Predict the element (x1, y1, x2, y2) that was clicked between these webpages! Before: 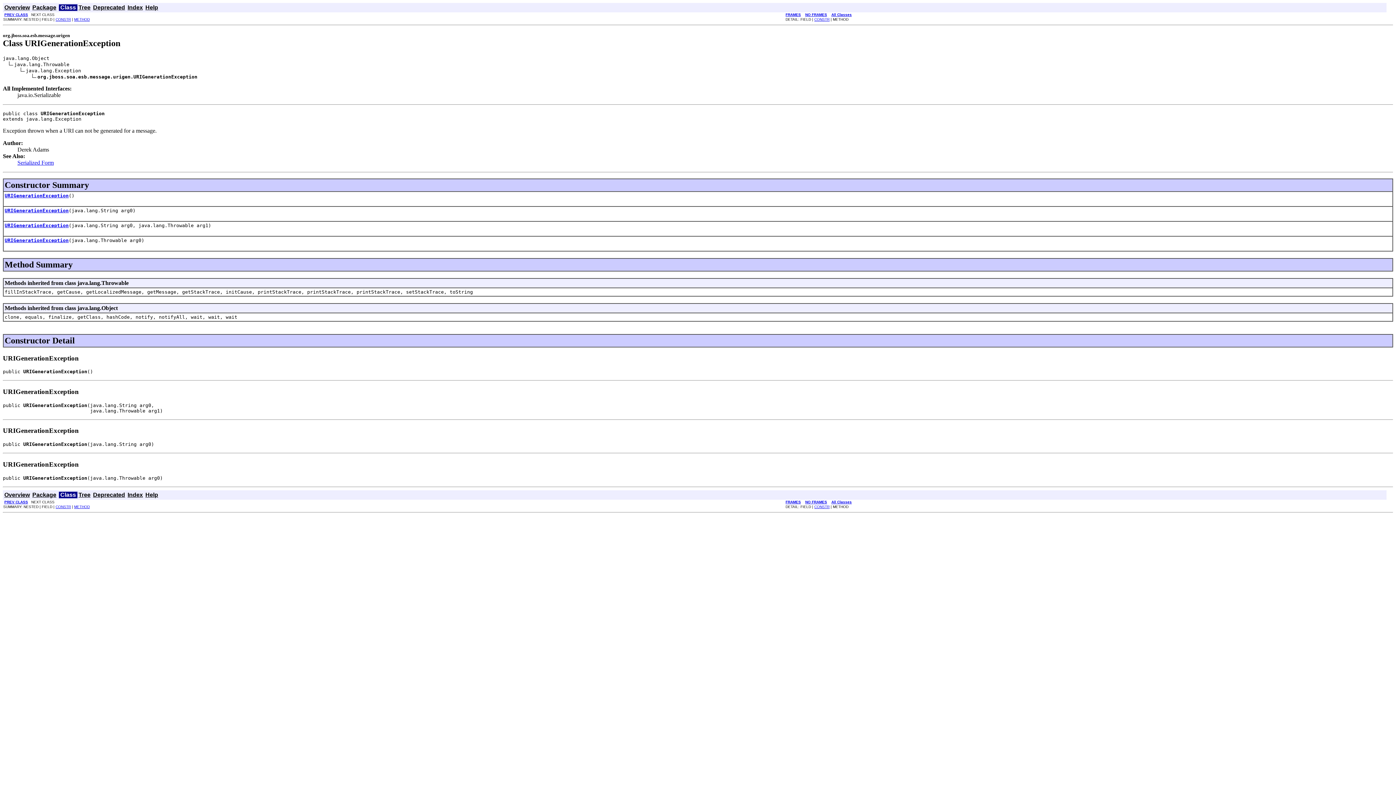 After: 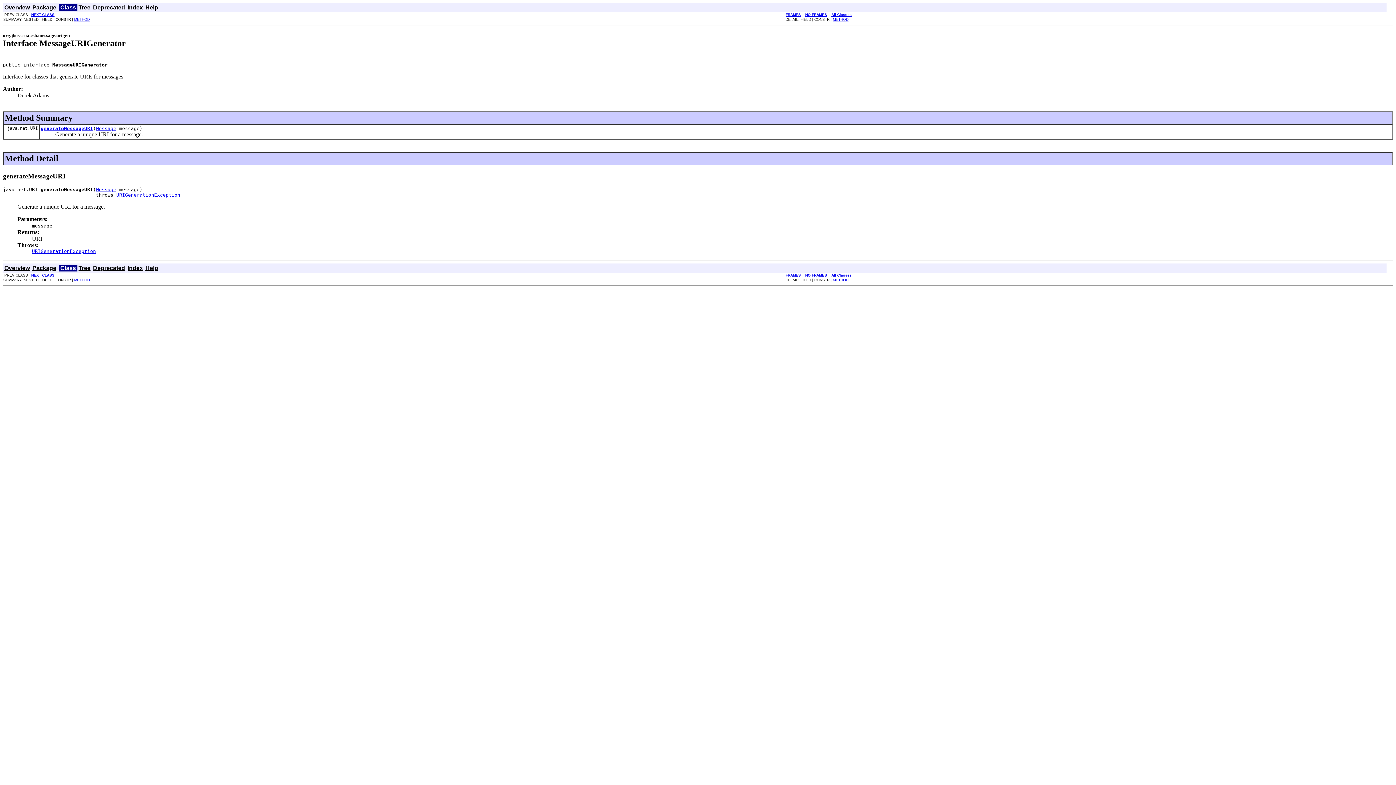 Action: bbox: (4, 500, 28, 504) label: PREV CLASS